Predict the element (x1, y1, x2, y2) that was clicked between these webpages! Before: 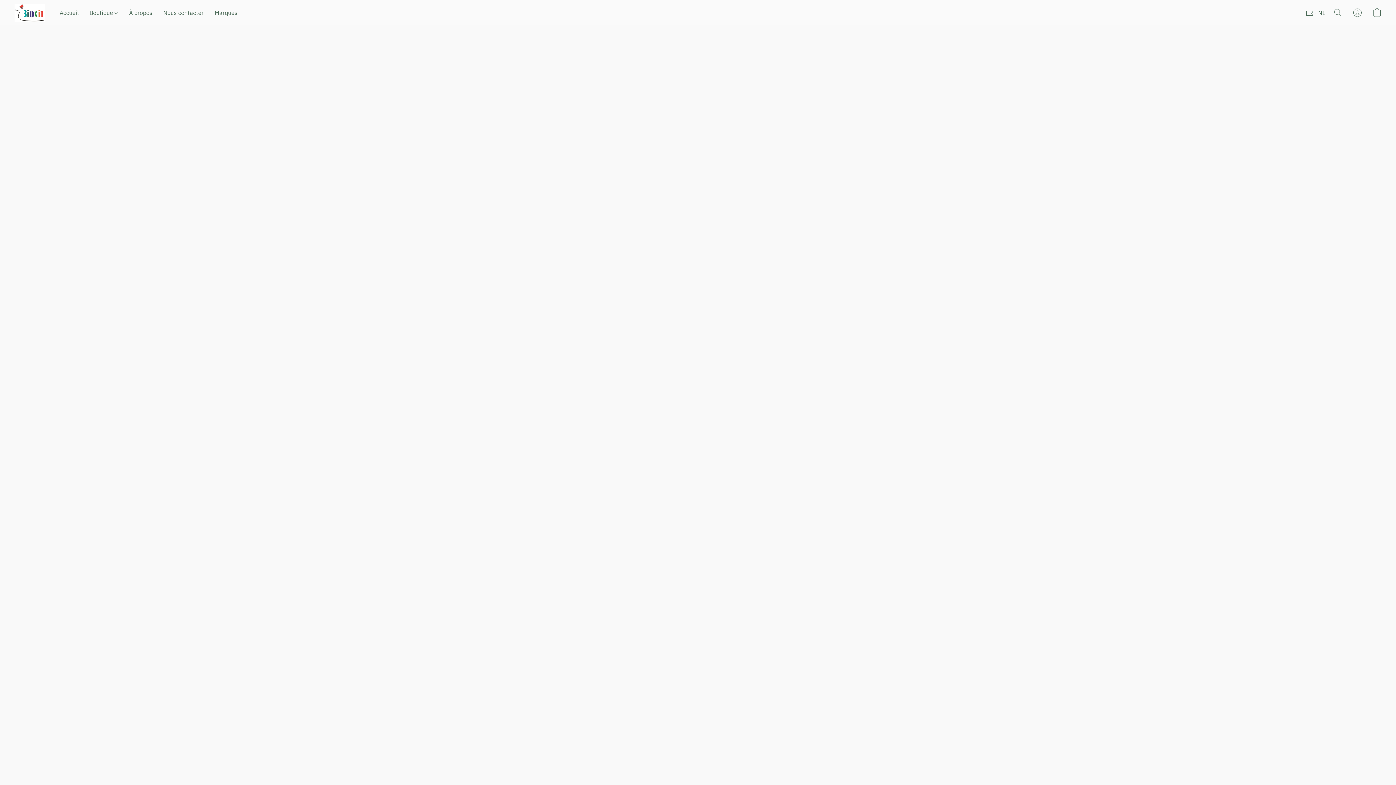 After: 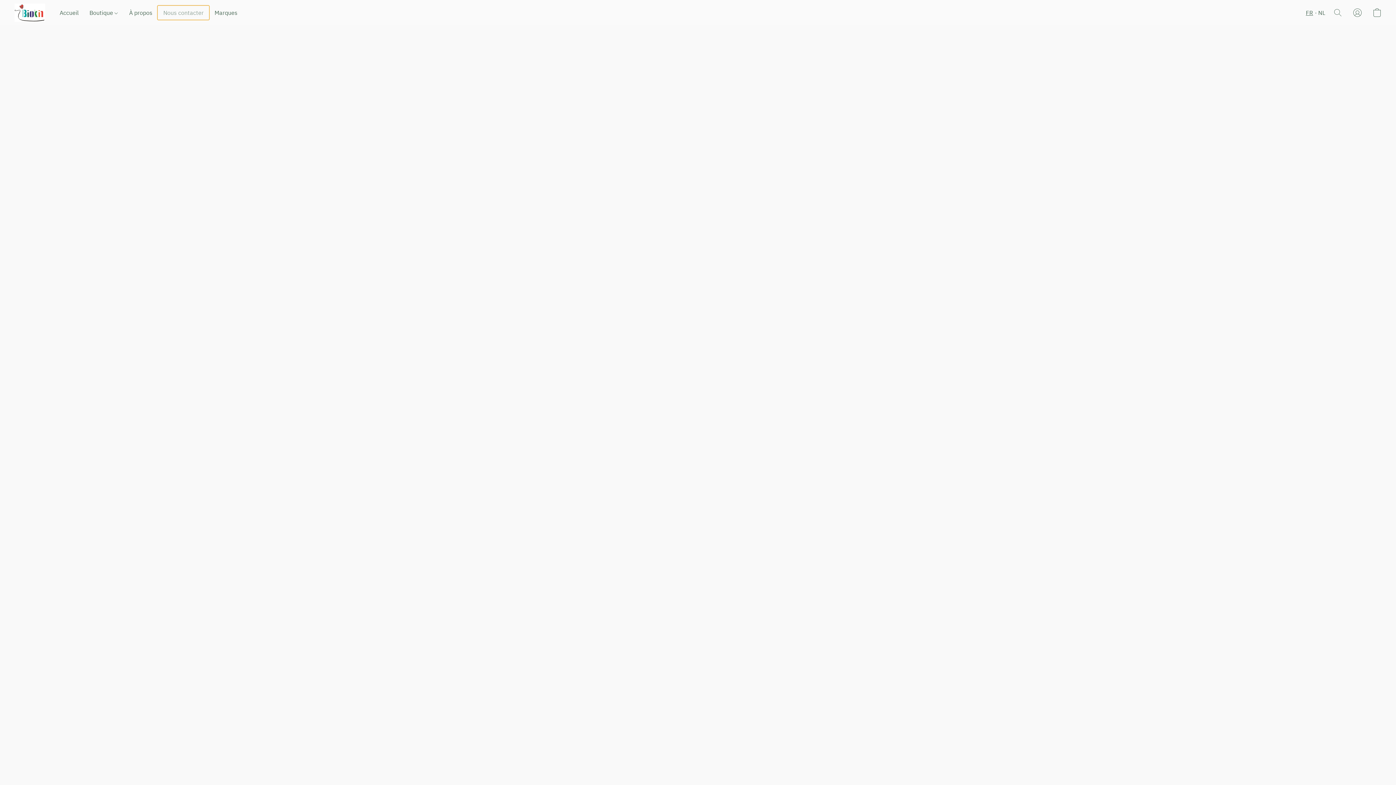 Action: bbox: (157, 5, 209, 19) label: Nous contacter